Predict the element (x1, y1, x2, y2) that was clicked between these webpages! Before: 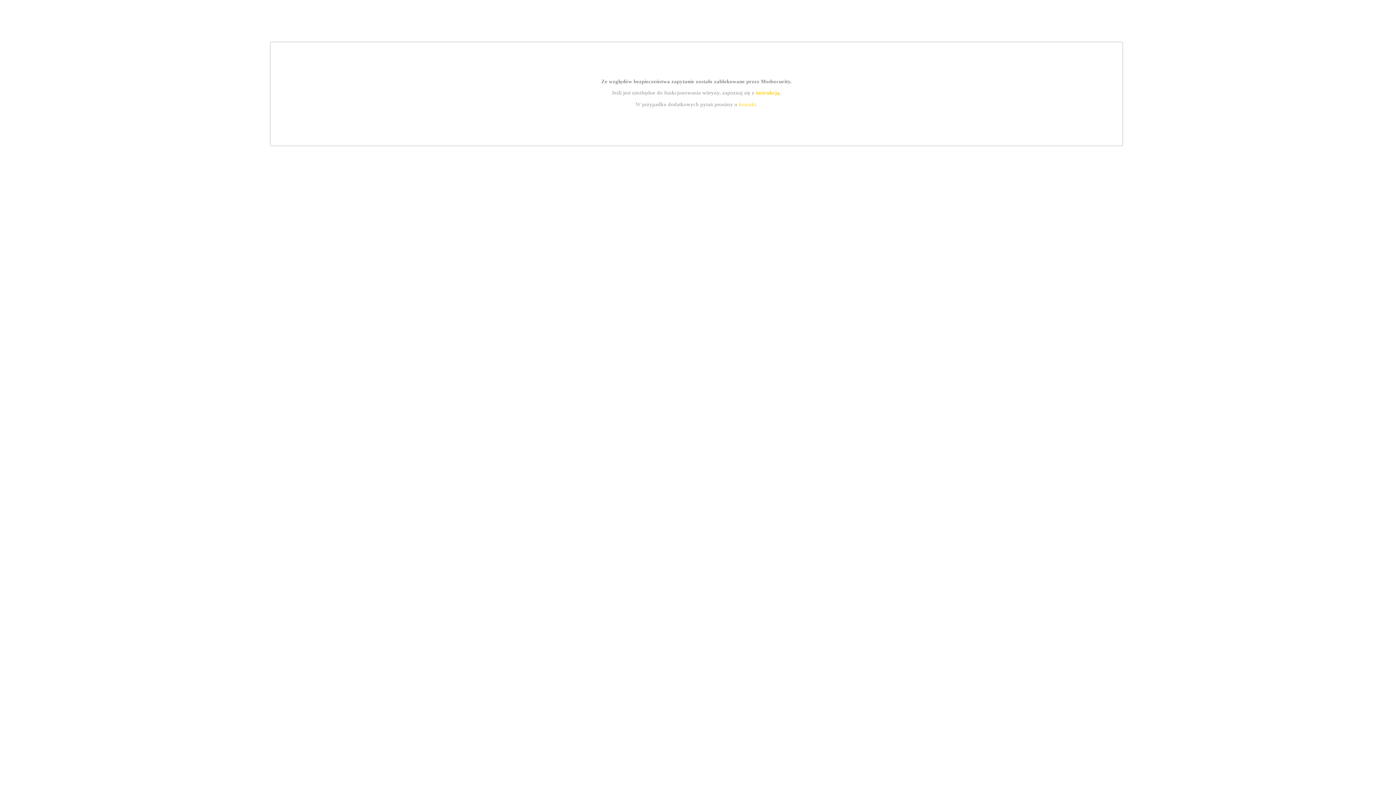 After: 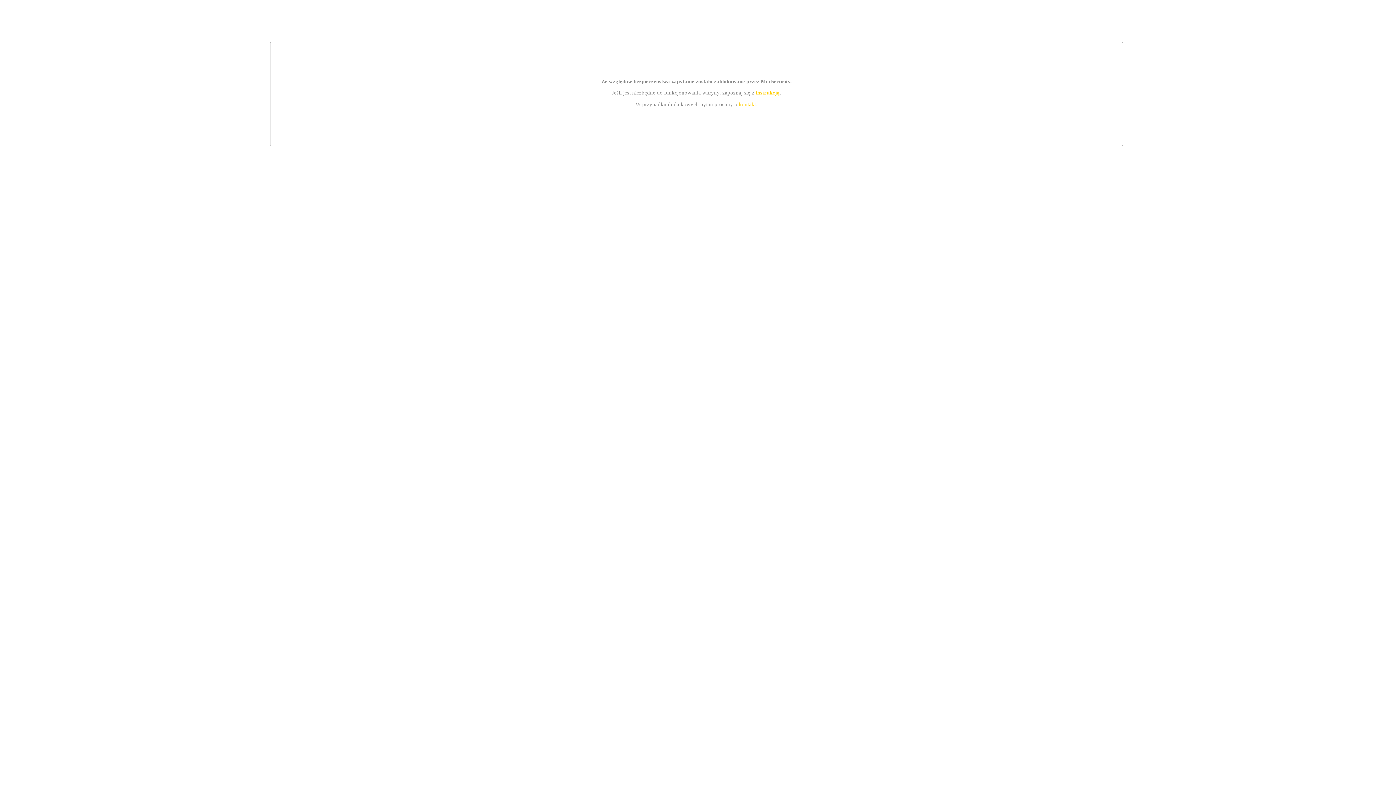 Action: bbox: (739, 101, 756, 107) label: kontakt